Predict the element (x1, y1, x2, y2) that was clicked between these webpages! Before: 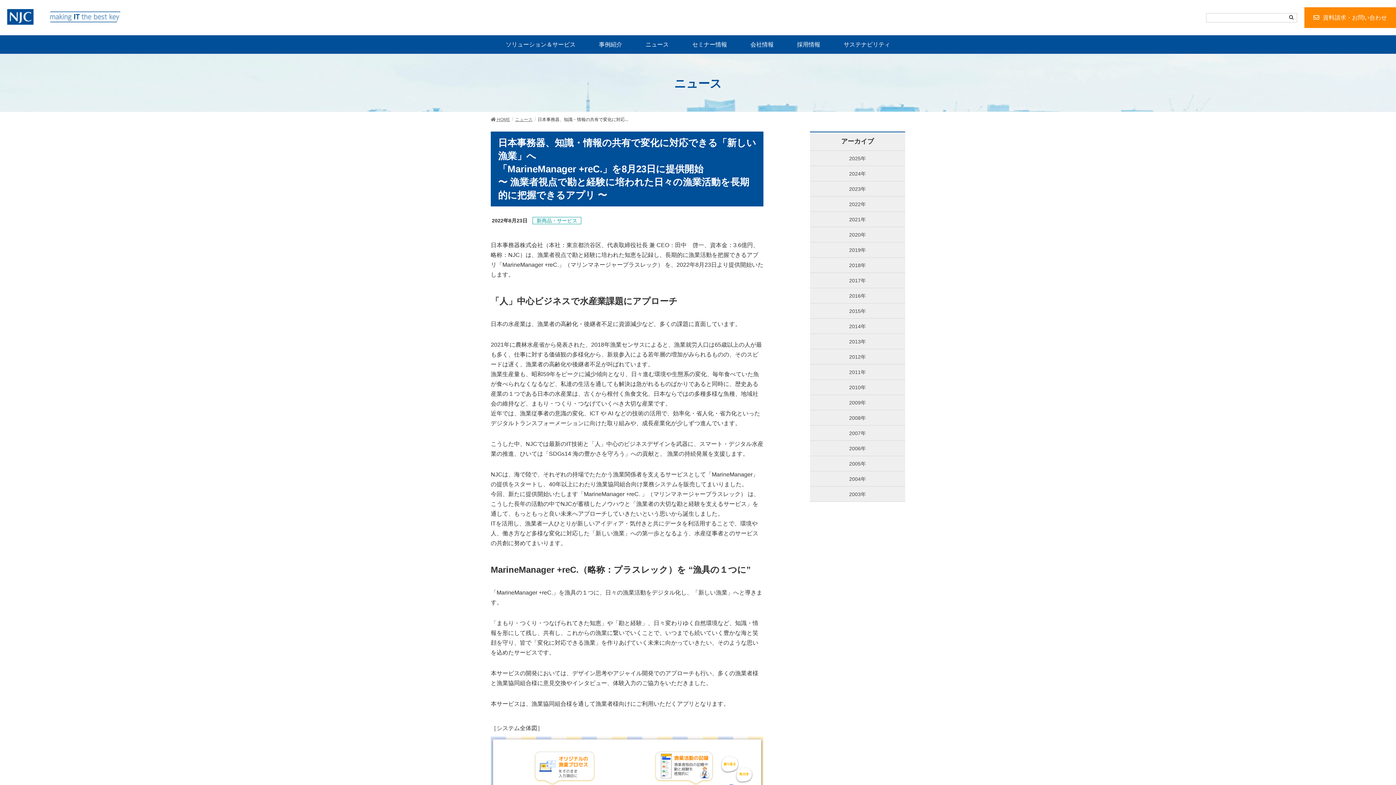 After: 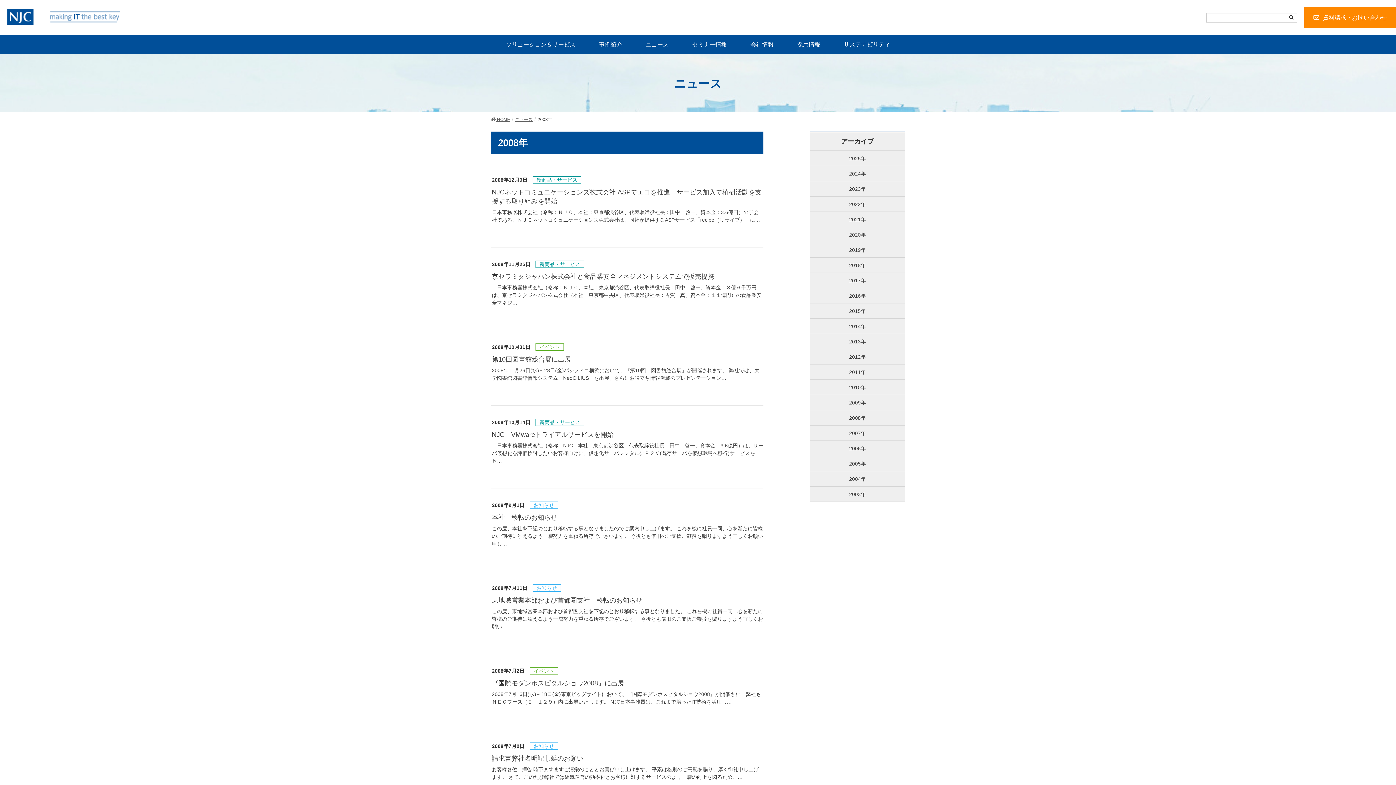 Action: label: 2008年 bbox: (810, 410, 905, 425)